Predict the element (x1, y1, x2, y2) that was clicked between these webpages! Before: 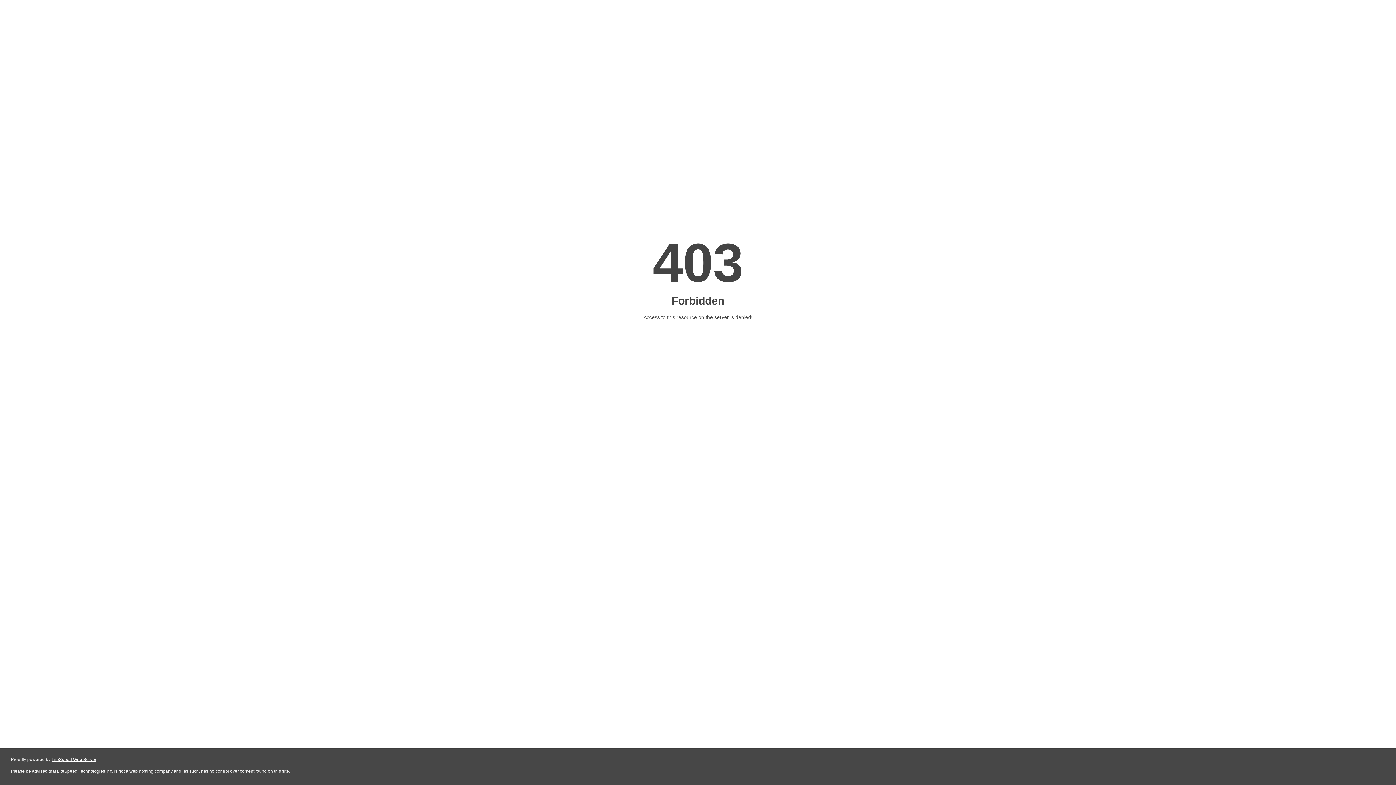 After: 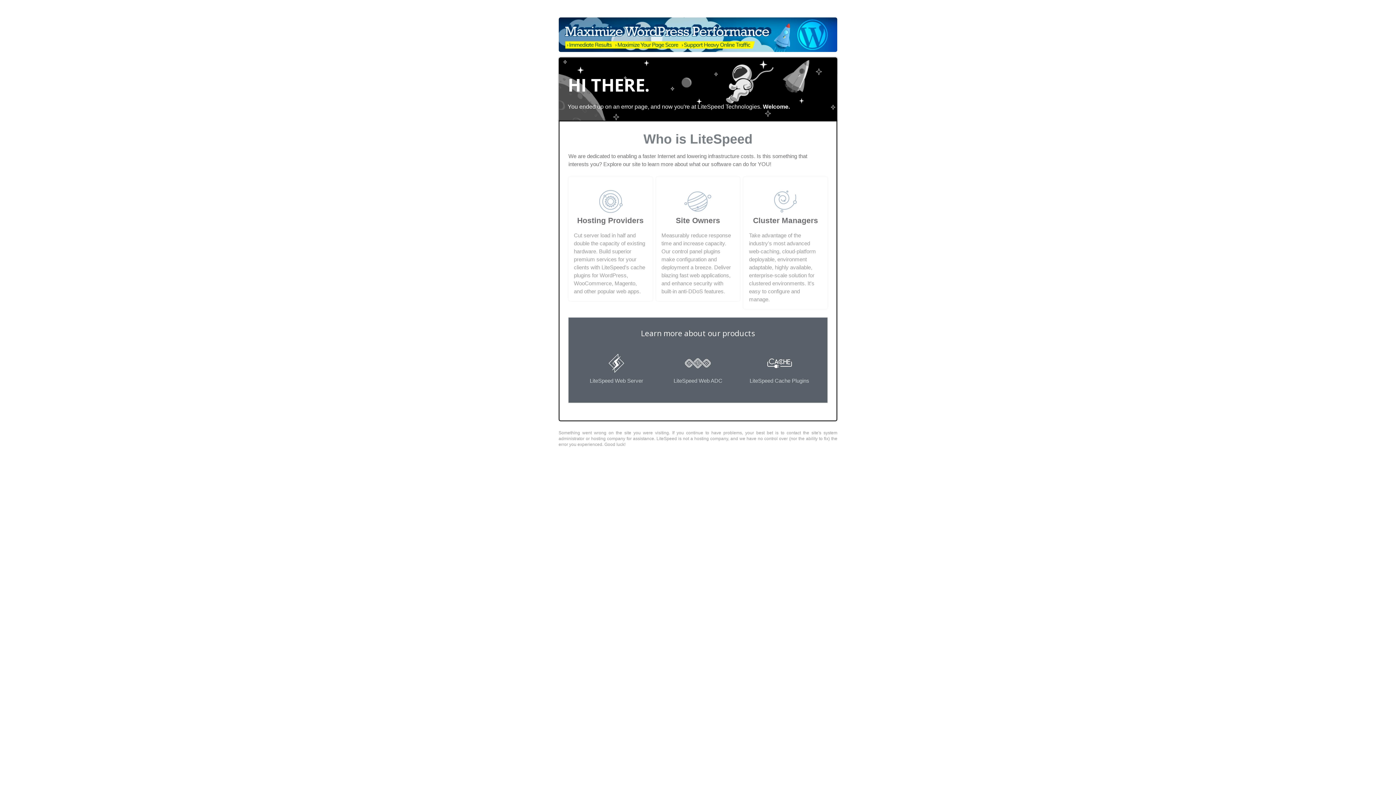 Action: label: LiteSpeed Web Server bbox: (51, 757, 96, 762)